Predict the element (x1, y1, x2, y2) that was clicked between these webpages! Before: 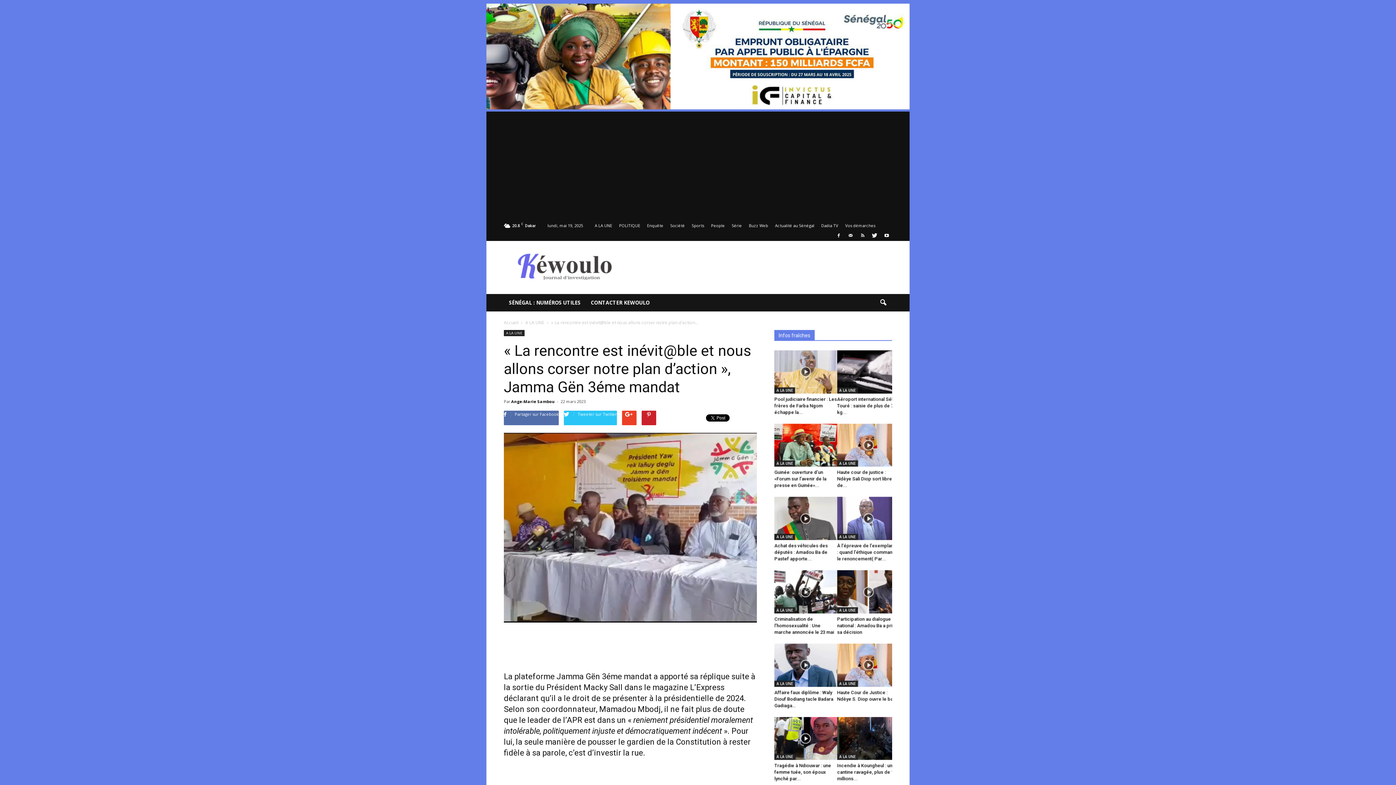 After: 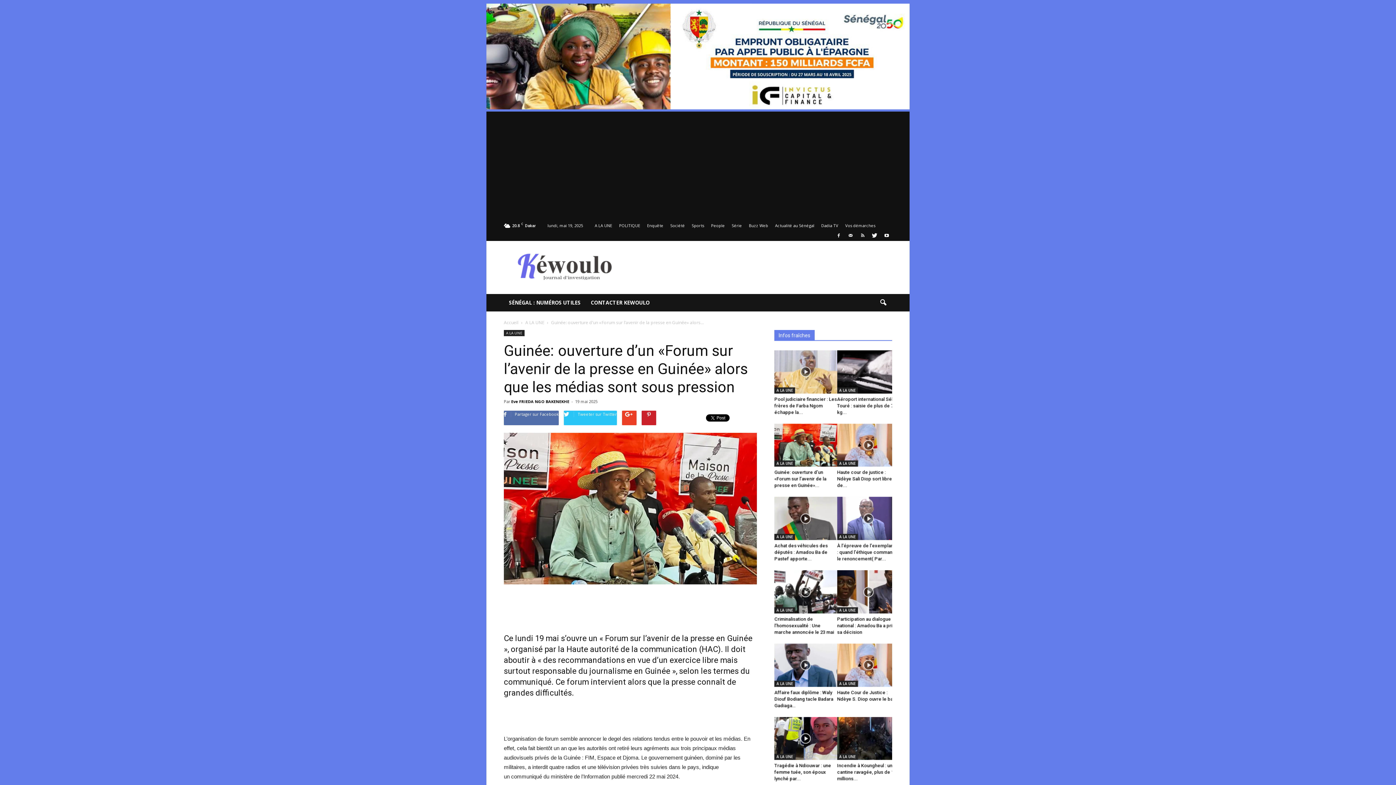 Action: label: Guinée: ouverture d’un «Forum sur l’avenir de la presse en Guinée»... bbox: (774, 469, 826, 488)